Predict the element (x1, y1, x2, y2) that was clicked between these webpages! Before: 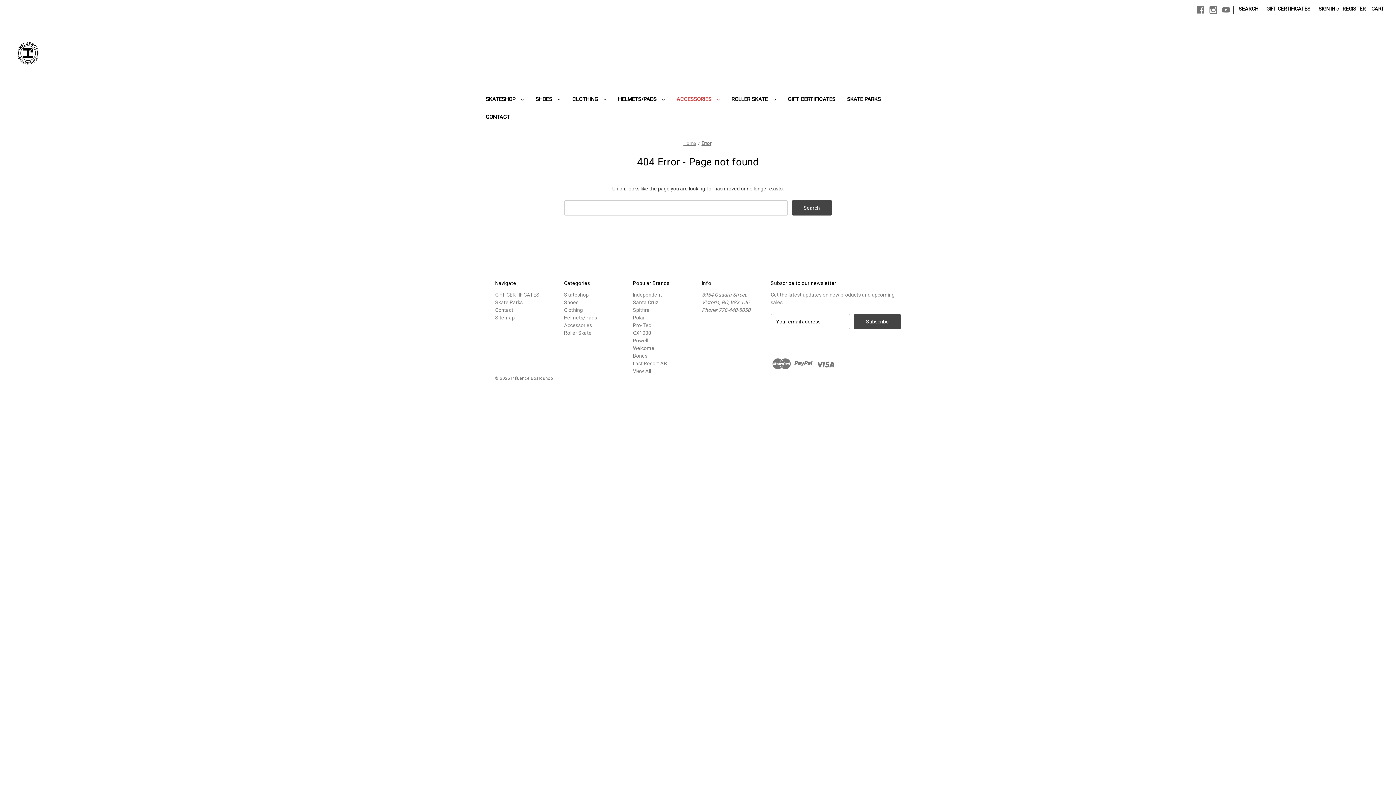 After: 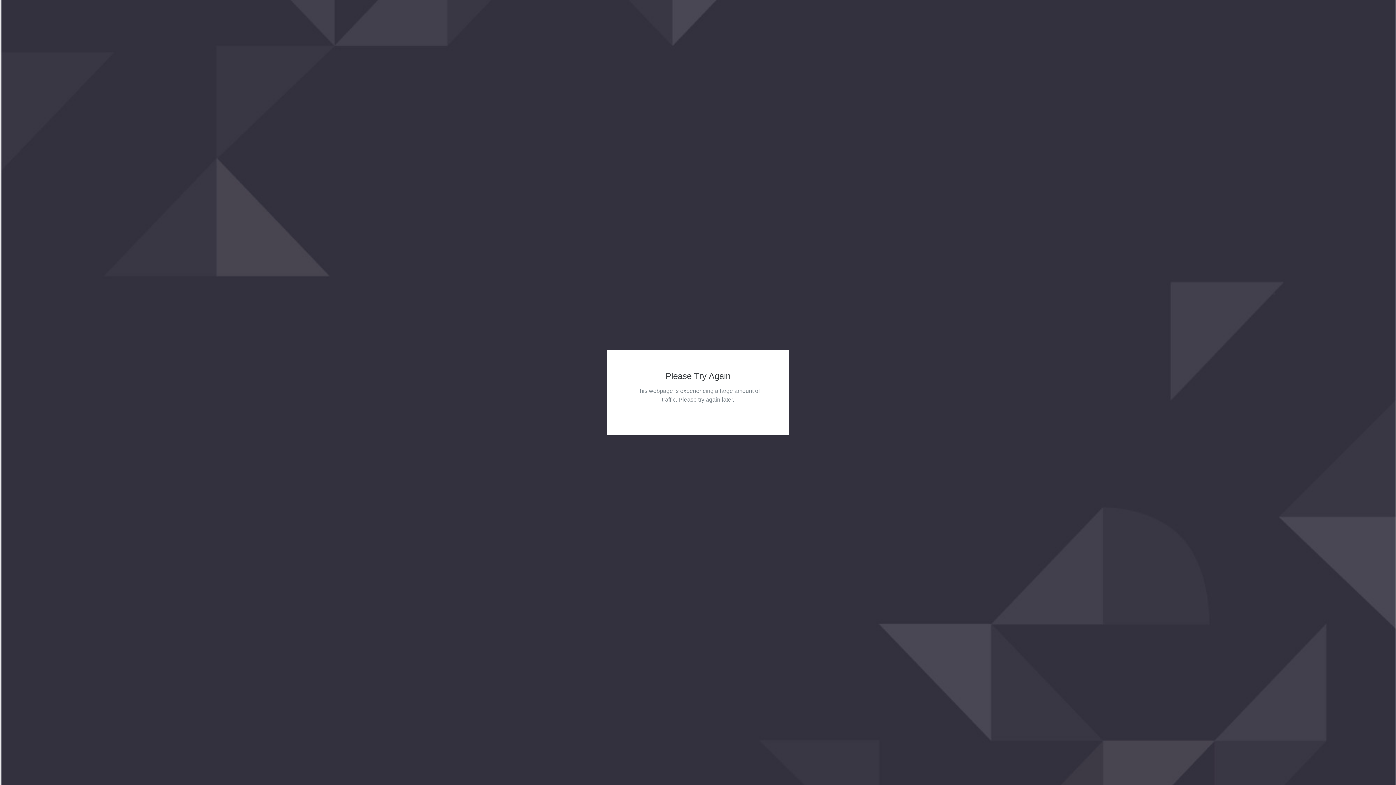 Action: bbox: (14, 39, 43, 68)